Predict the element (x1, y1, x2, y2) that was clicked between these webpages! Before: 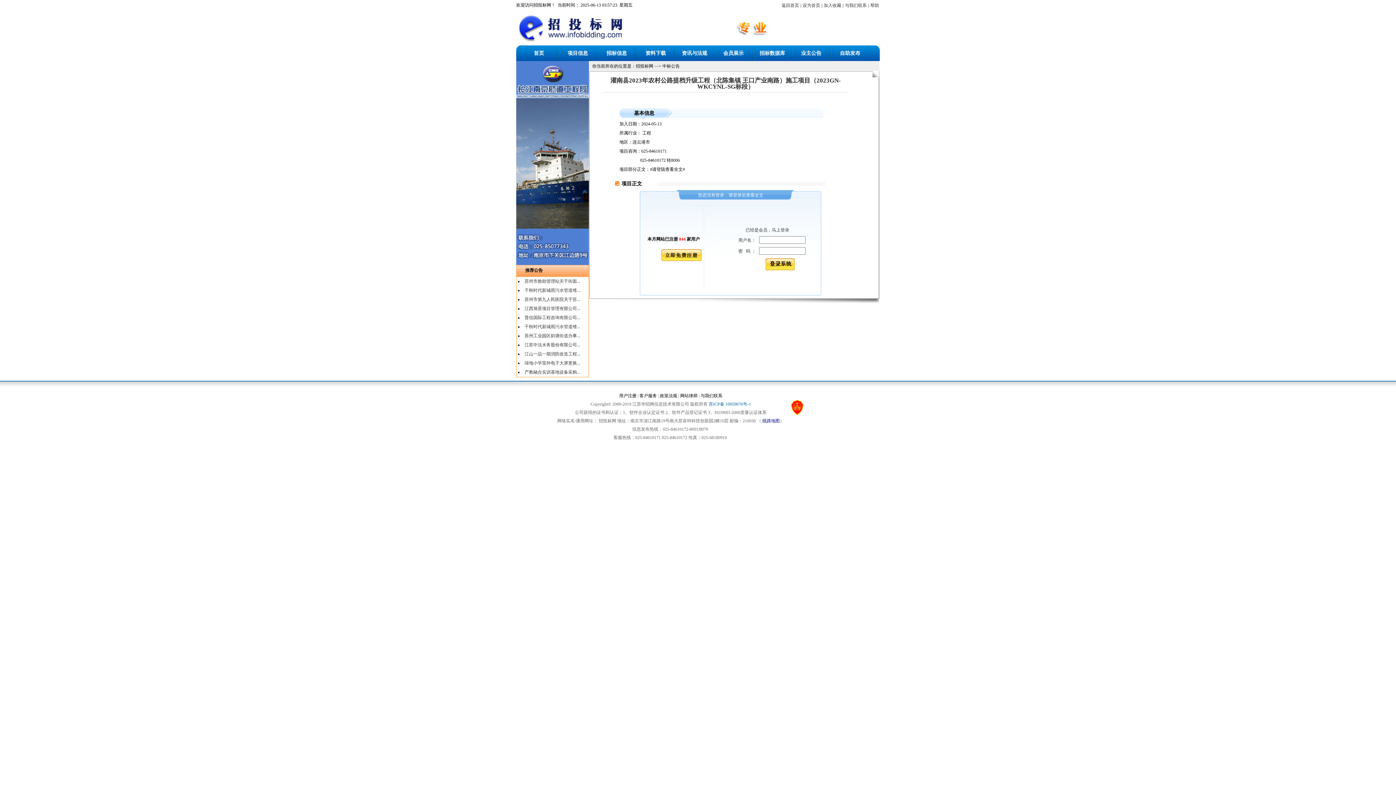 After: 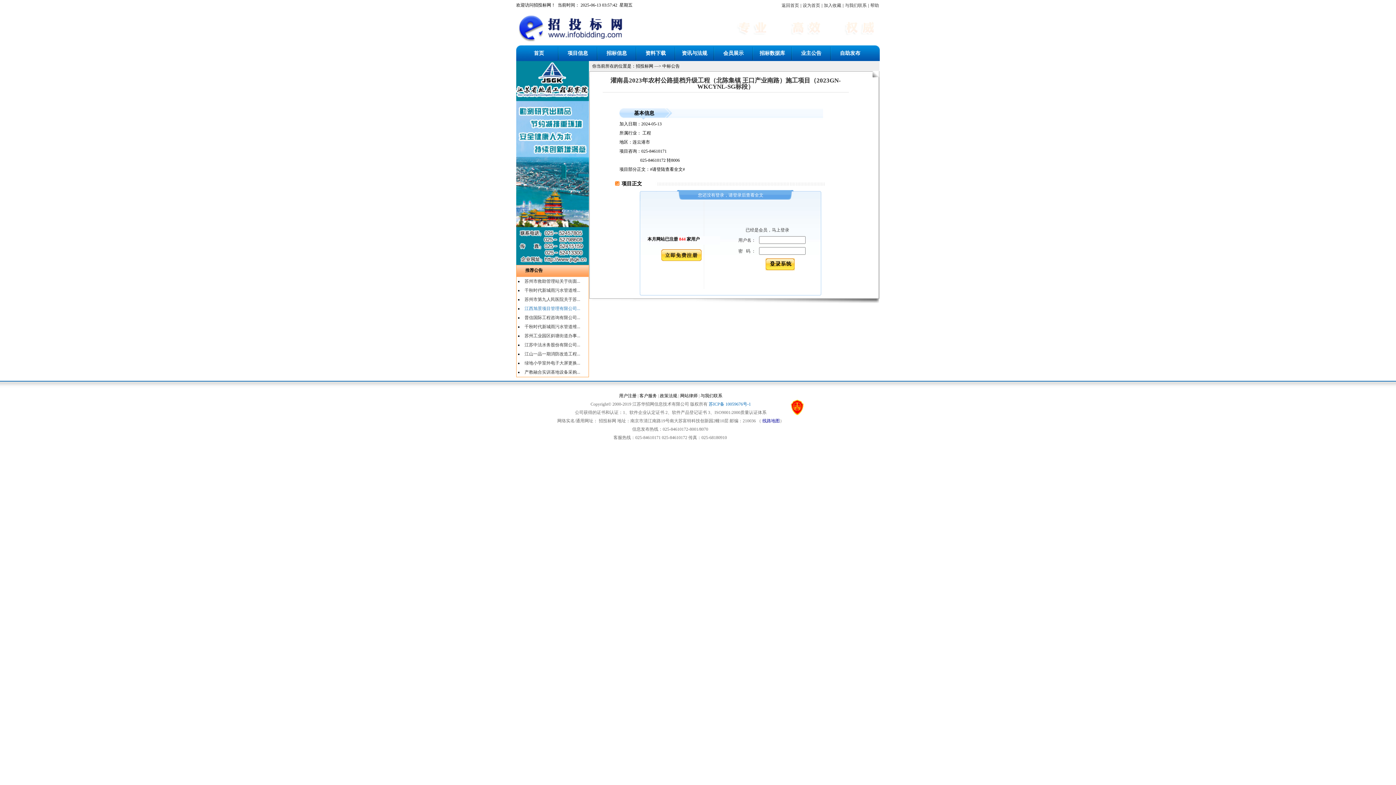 Action: bbox: (524, 306, 580, 311) label: 江西旭景项目管理有限公司...